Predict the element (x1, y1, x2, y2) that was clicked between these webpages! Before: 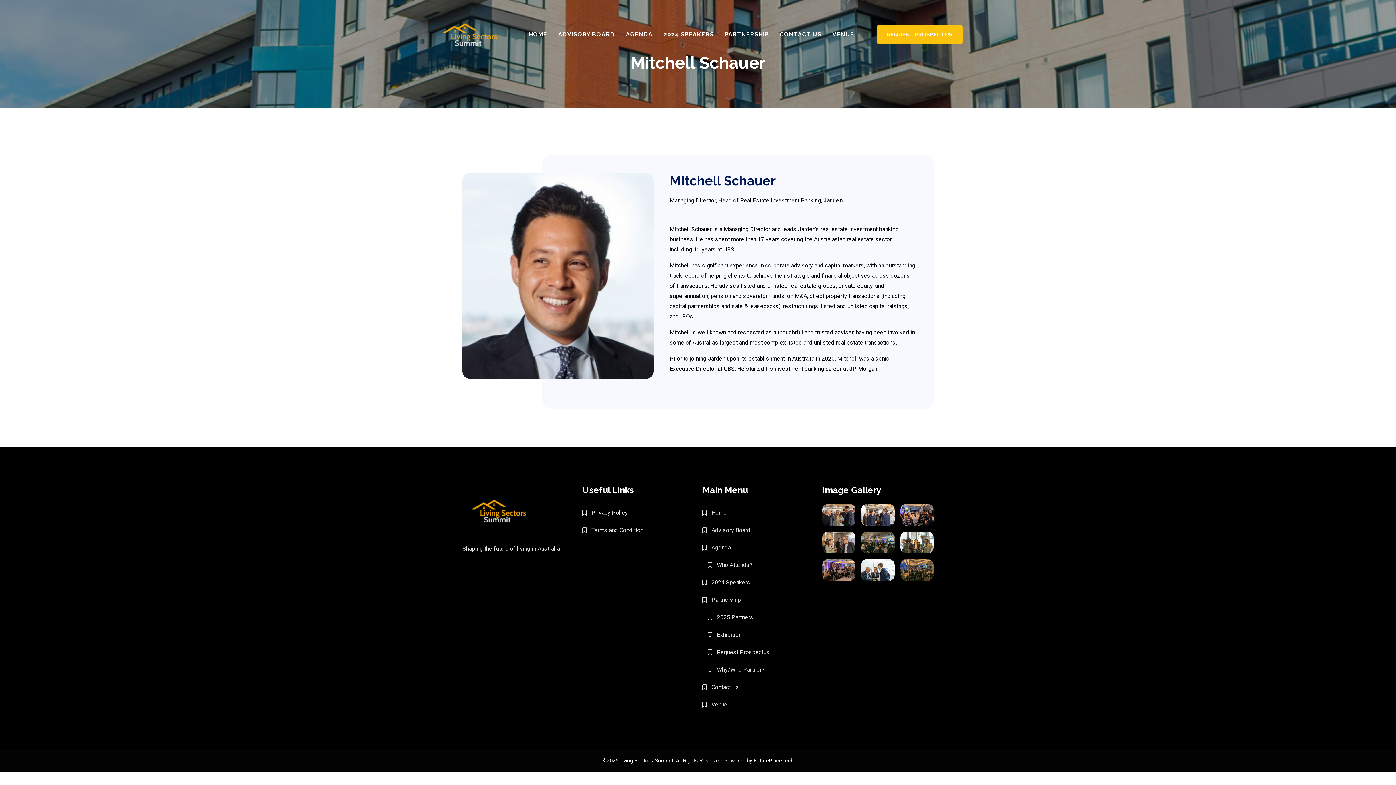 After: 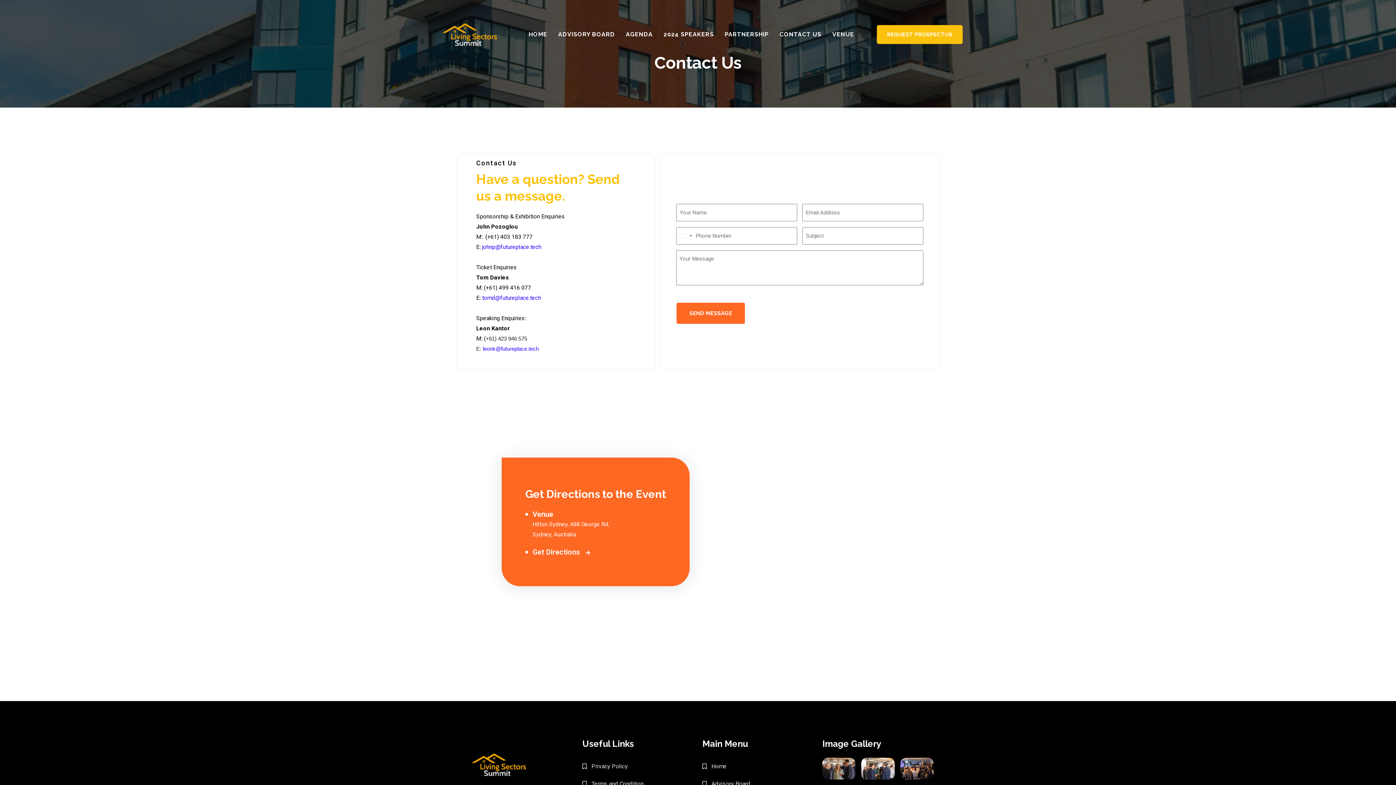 Action: bbox: (774, 24, 827, 45) label: CONTACT US